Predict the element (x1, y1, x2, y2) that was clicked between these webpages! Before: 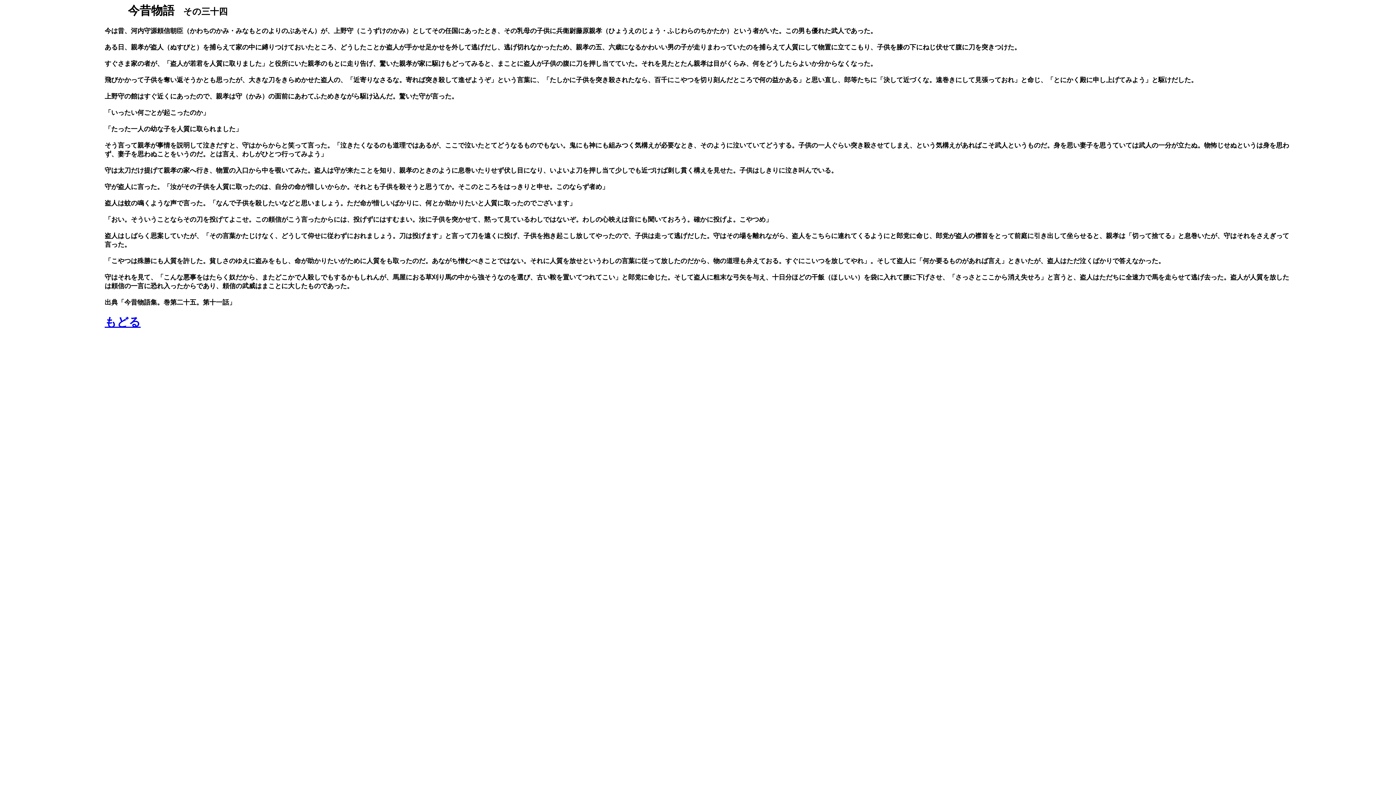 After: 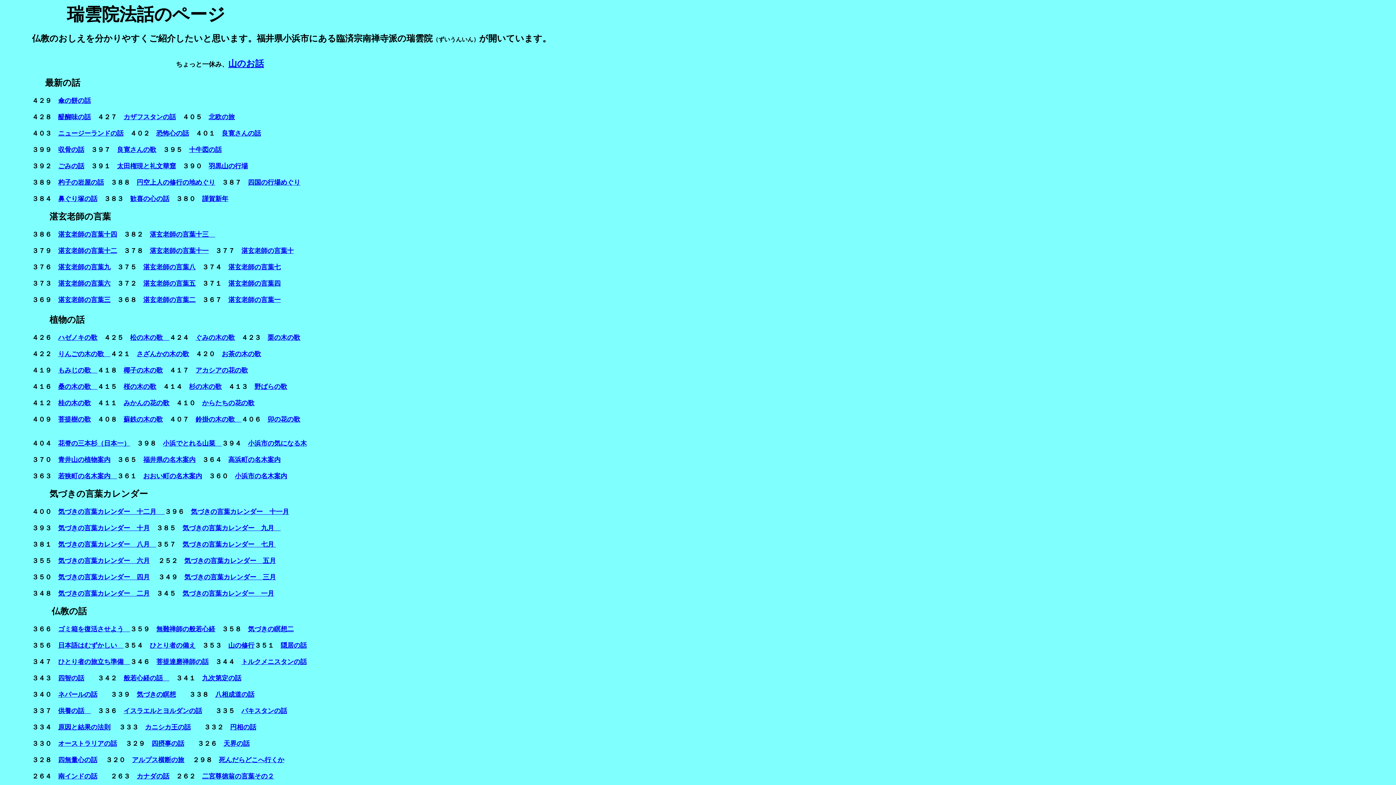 Action: label: もどる bbox: (104, 315, 140, 328)